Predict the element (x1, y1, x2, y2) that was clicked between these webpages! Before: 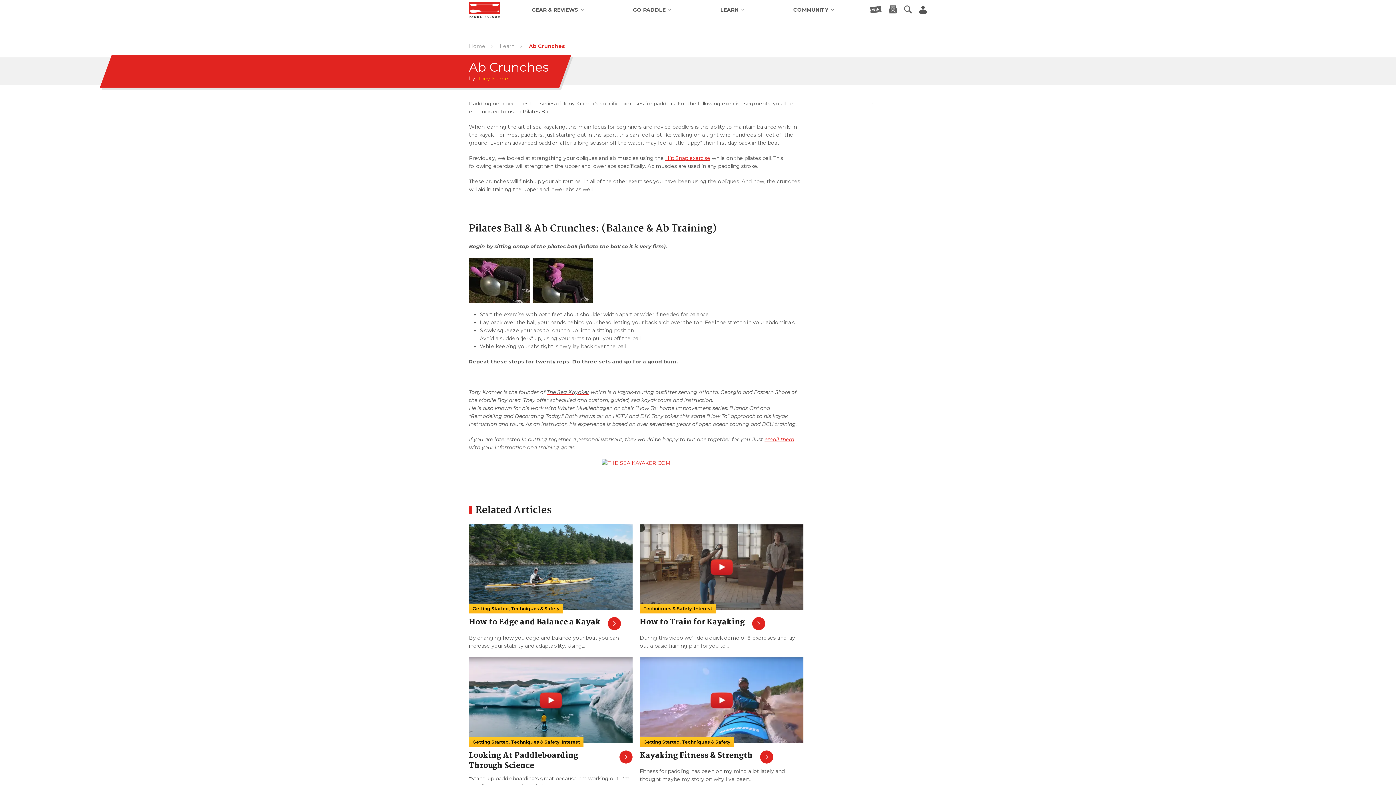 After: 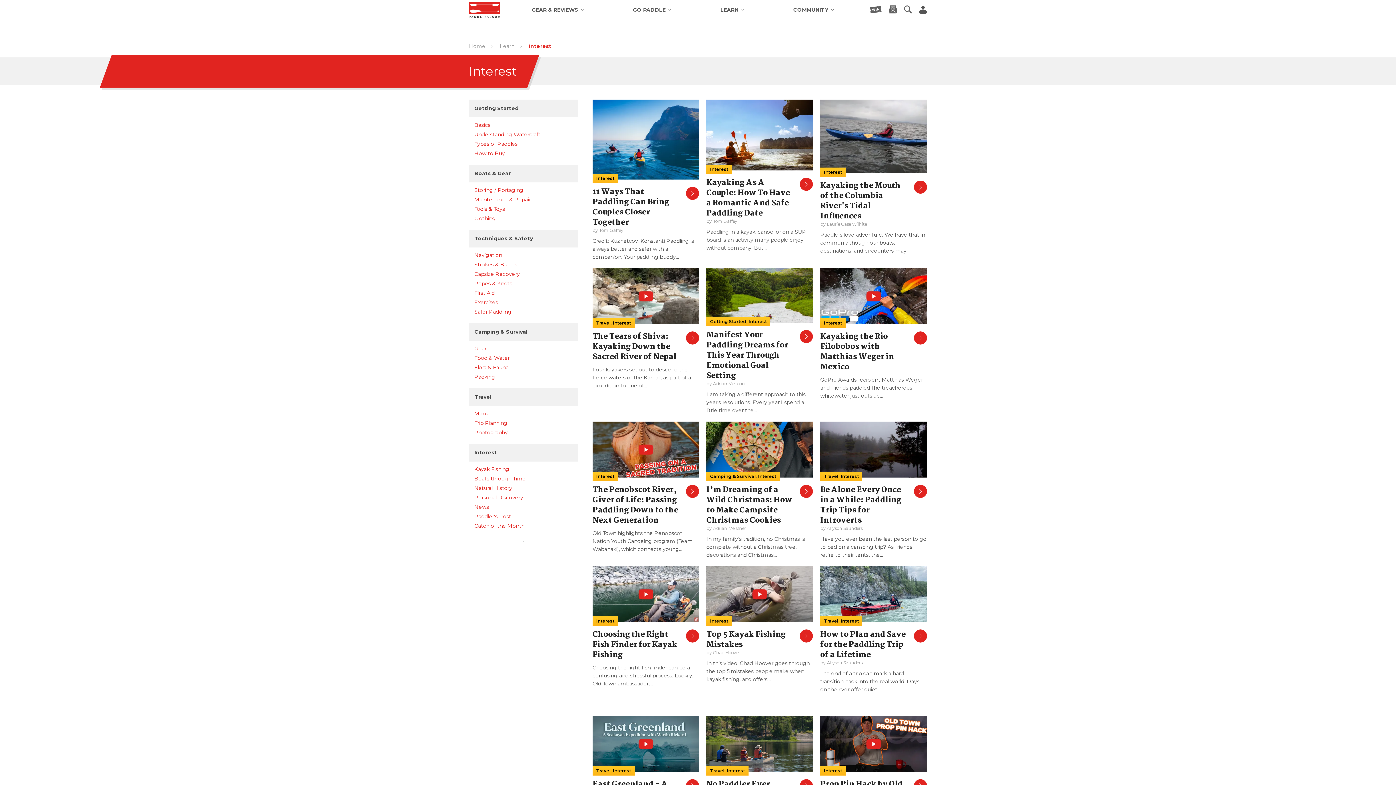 Action: bbox: (694, 606, 712, 611) label: Interest